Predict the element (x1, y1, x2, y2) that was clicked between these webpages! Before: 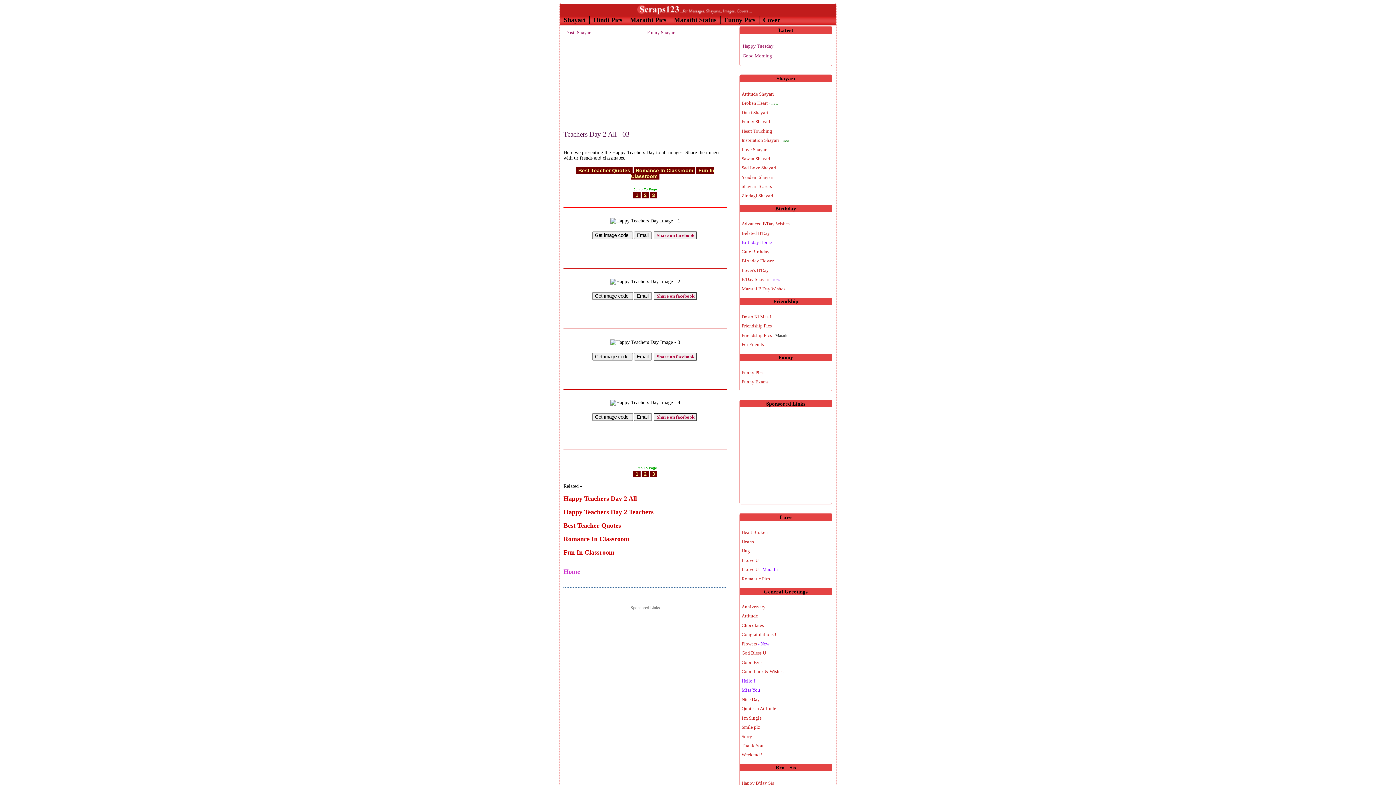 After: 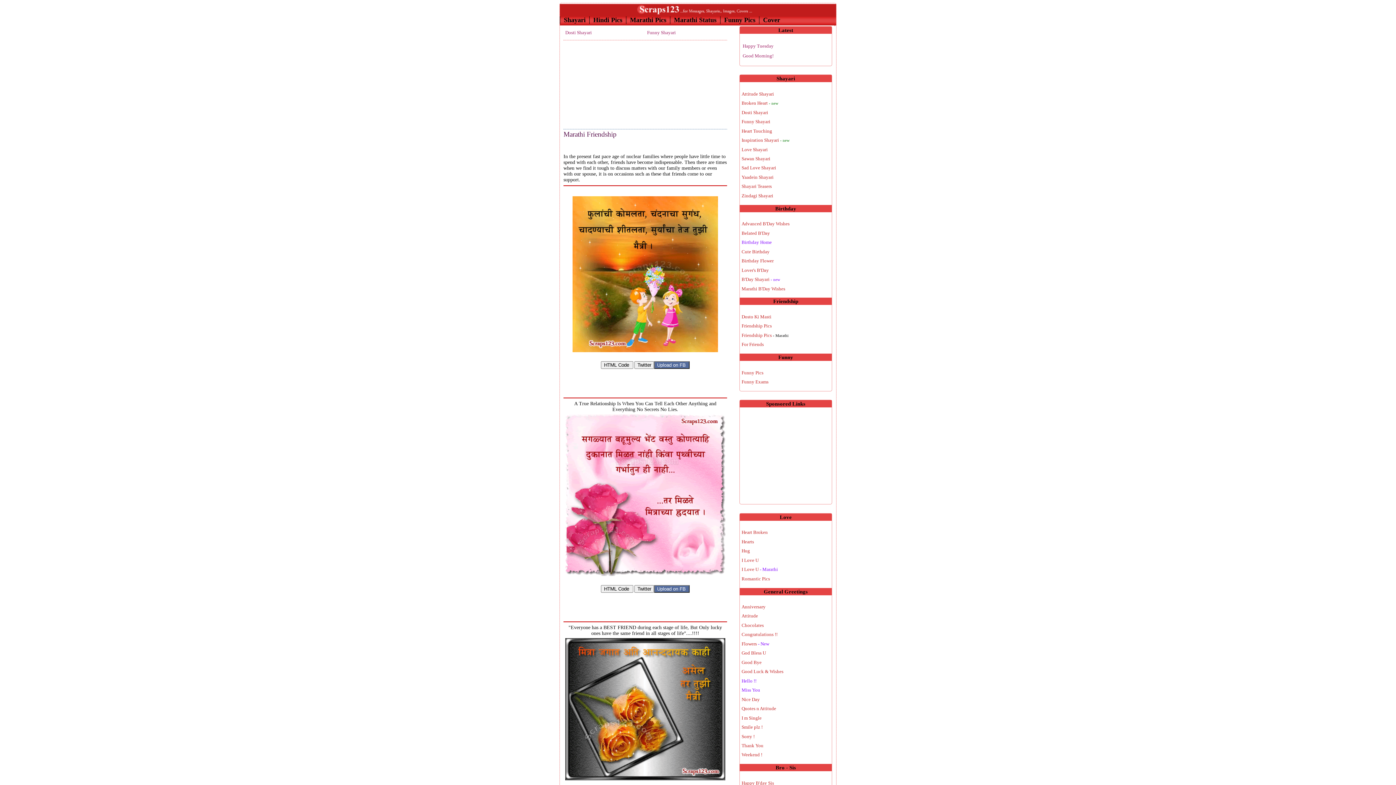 Action: bbox: (741, 332, 788, 338) label: Friendship Pics - Marathi